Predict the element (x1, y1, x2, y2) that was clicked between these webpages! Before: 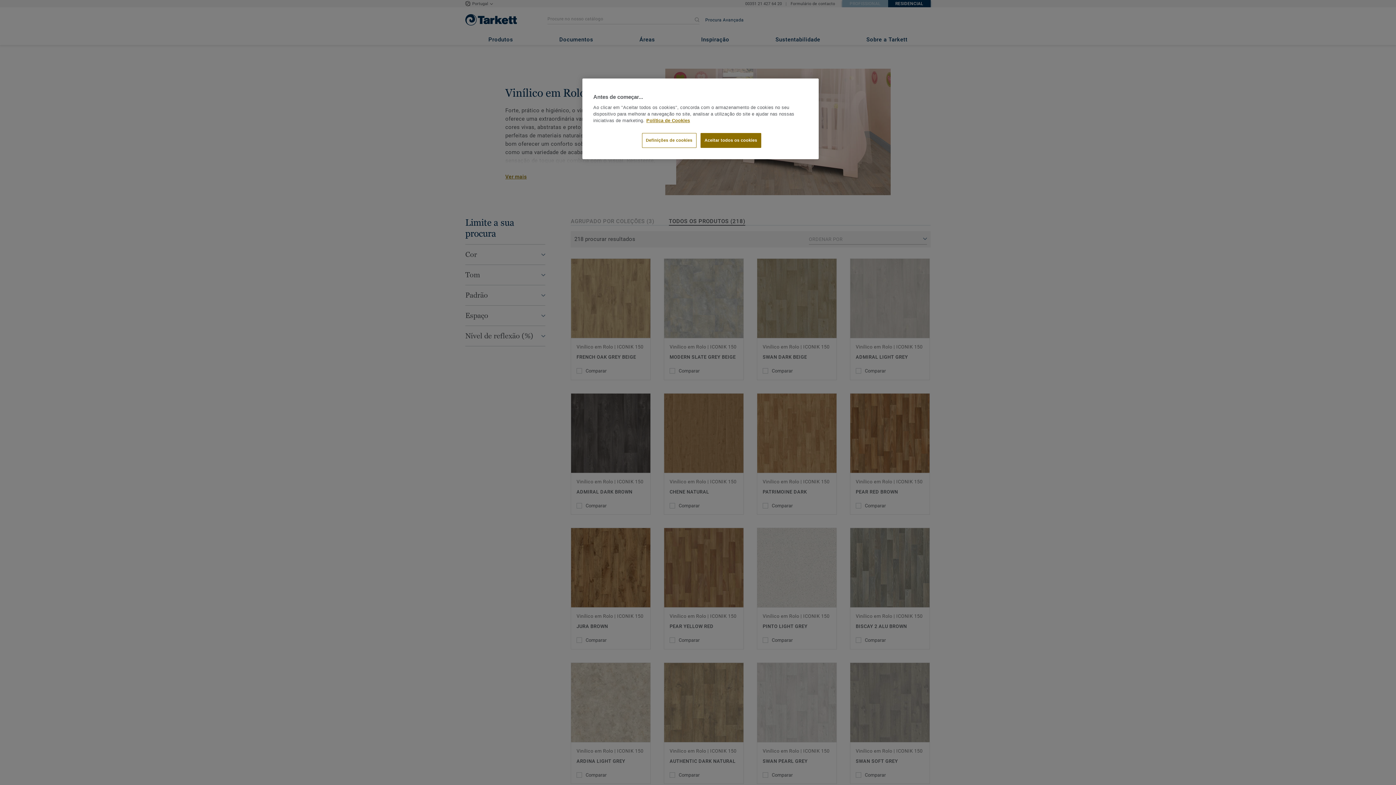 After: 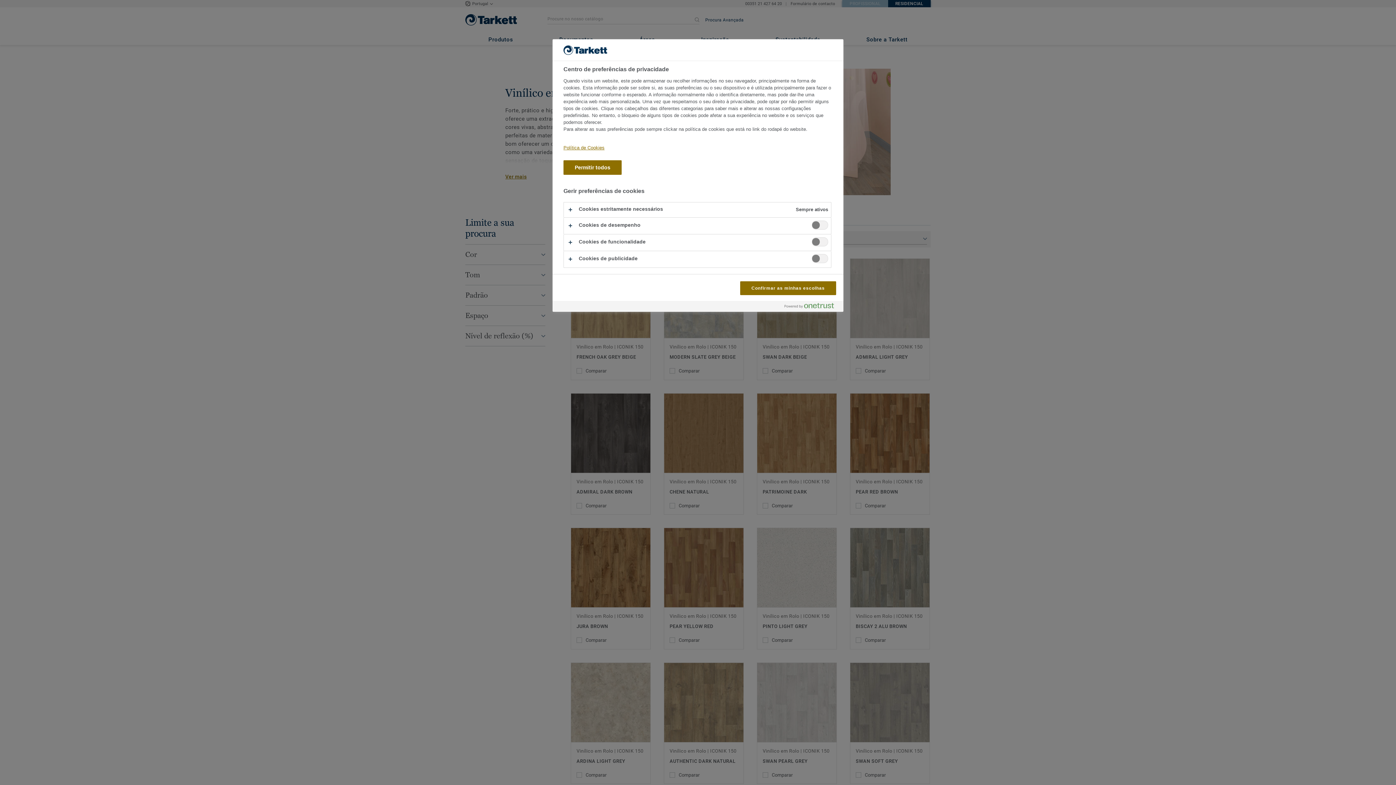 Action: bbox: (642, 133, 696, 148) label: Definições de cookies